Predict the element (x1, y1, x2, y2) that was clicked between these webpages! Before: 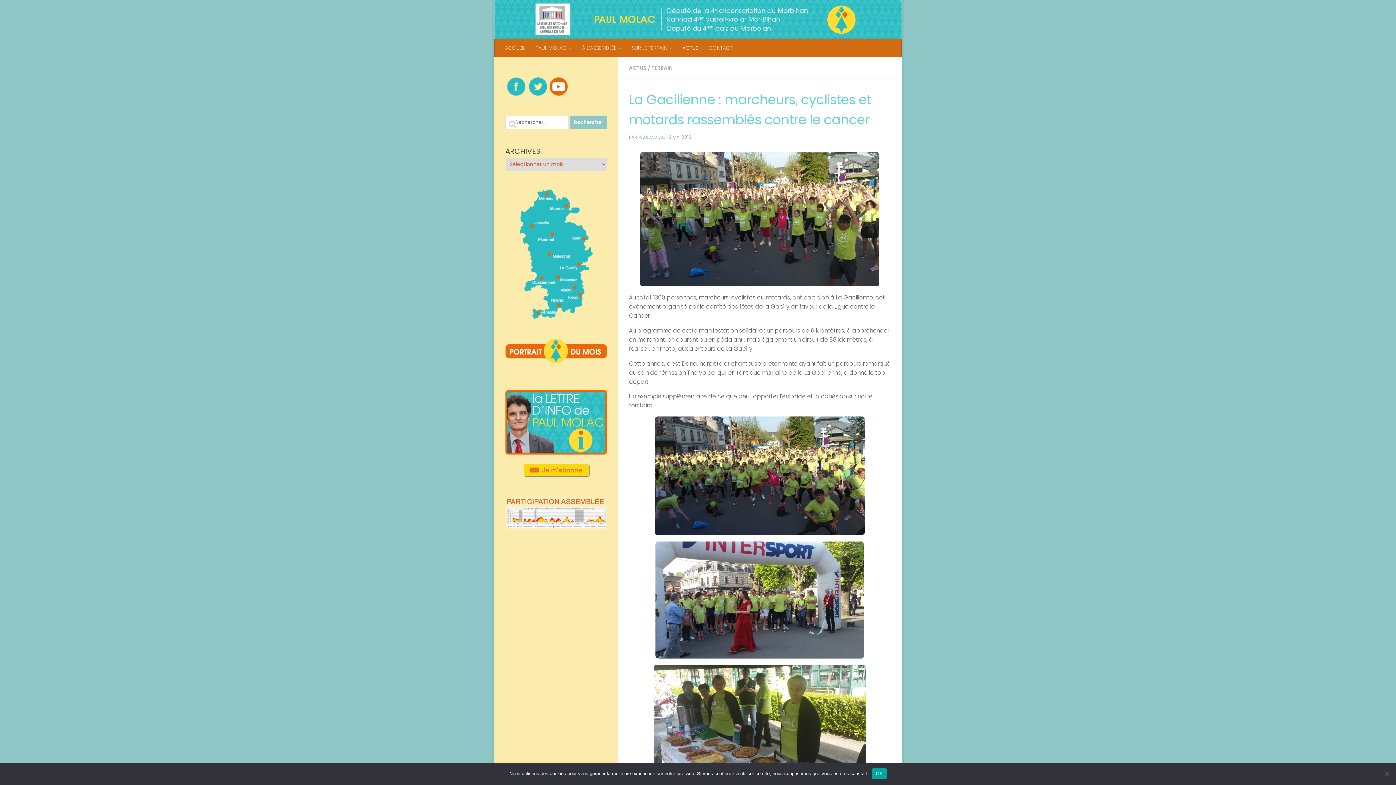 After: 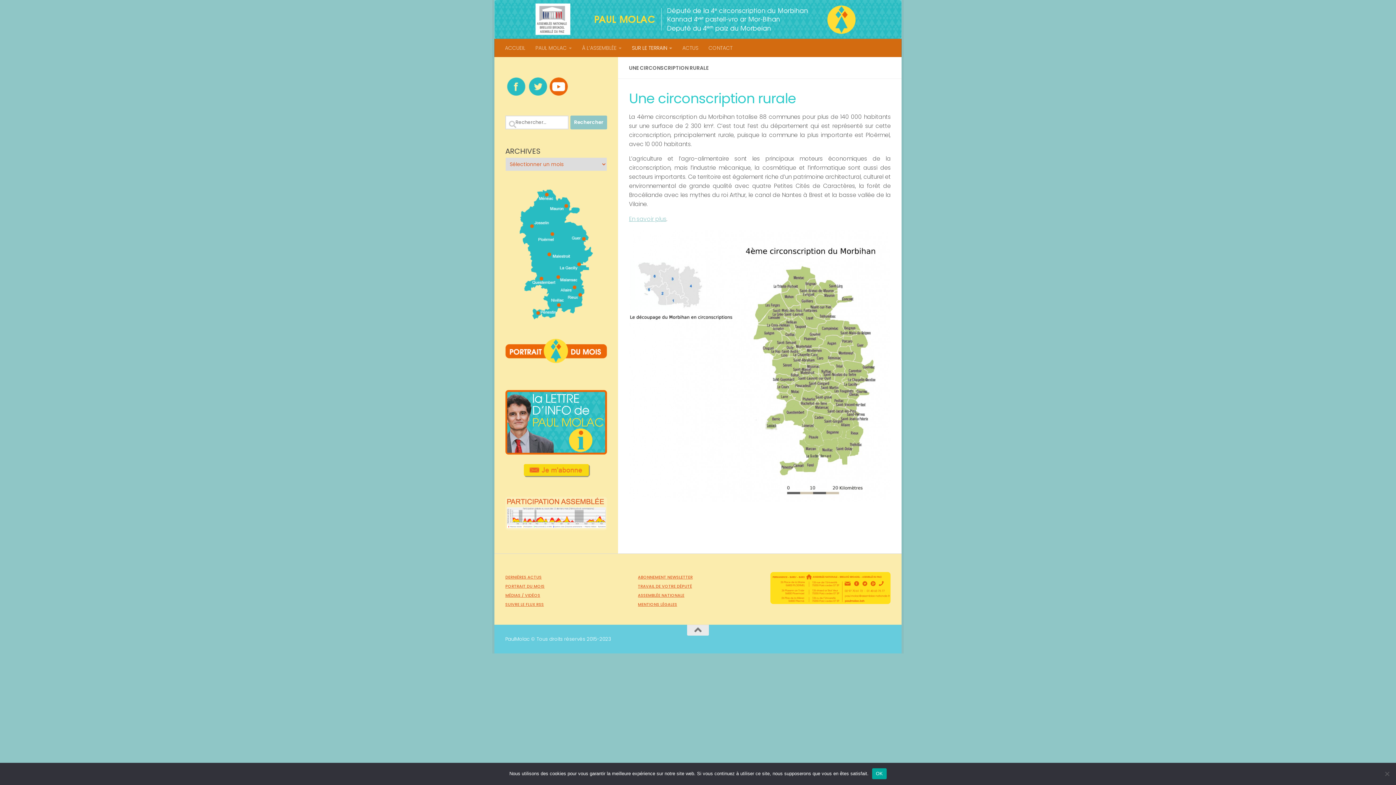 Action: bbox: (519, 310, 593, 322)